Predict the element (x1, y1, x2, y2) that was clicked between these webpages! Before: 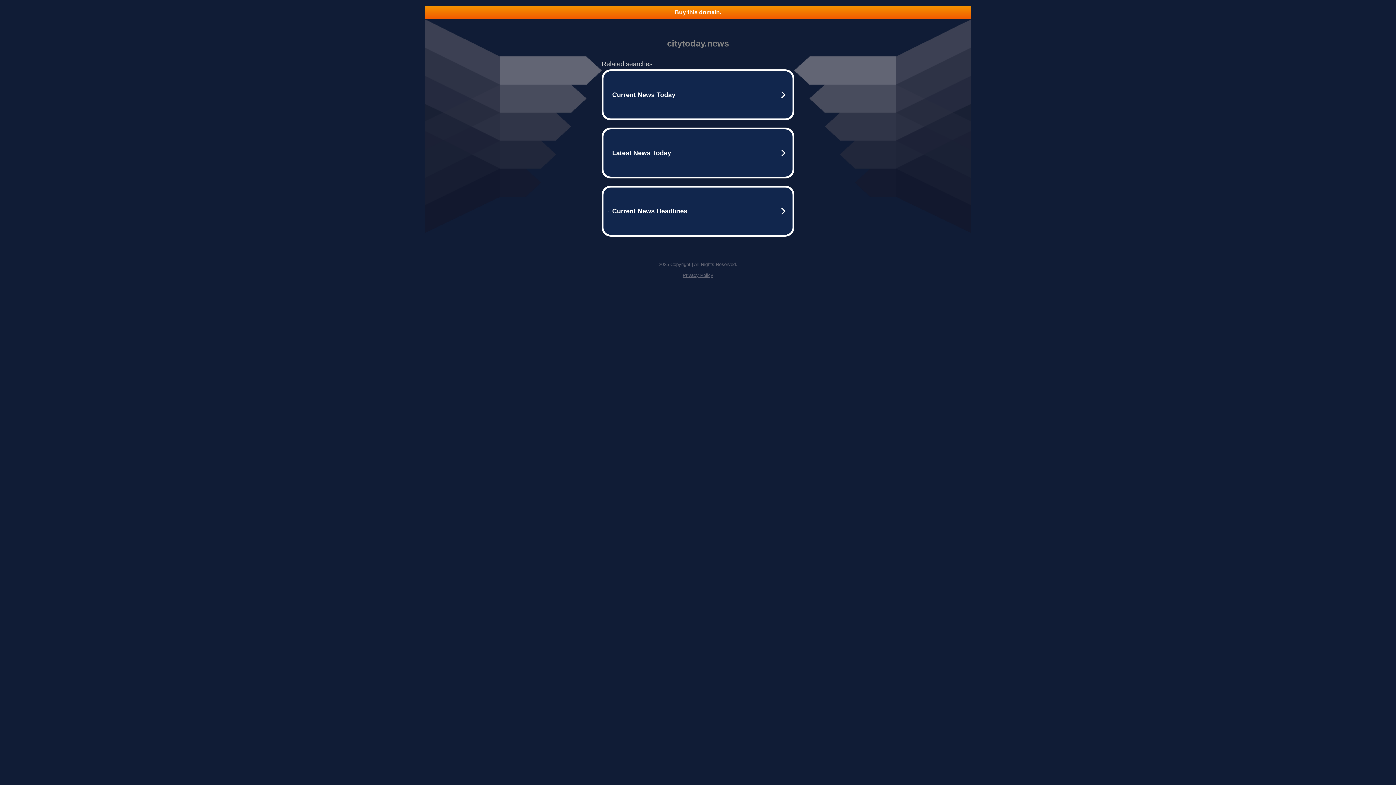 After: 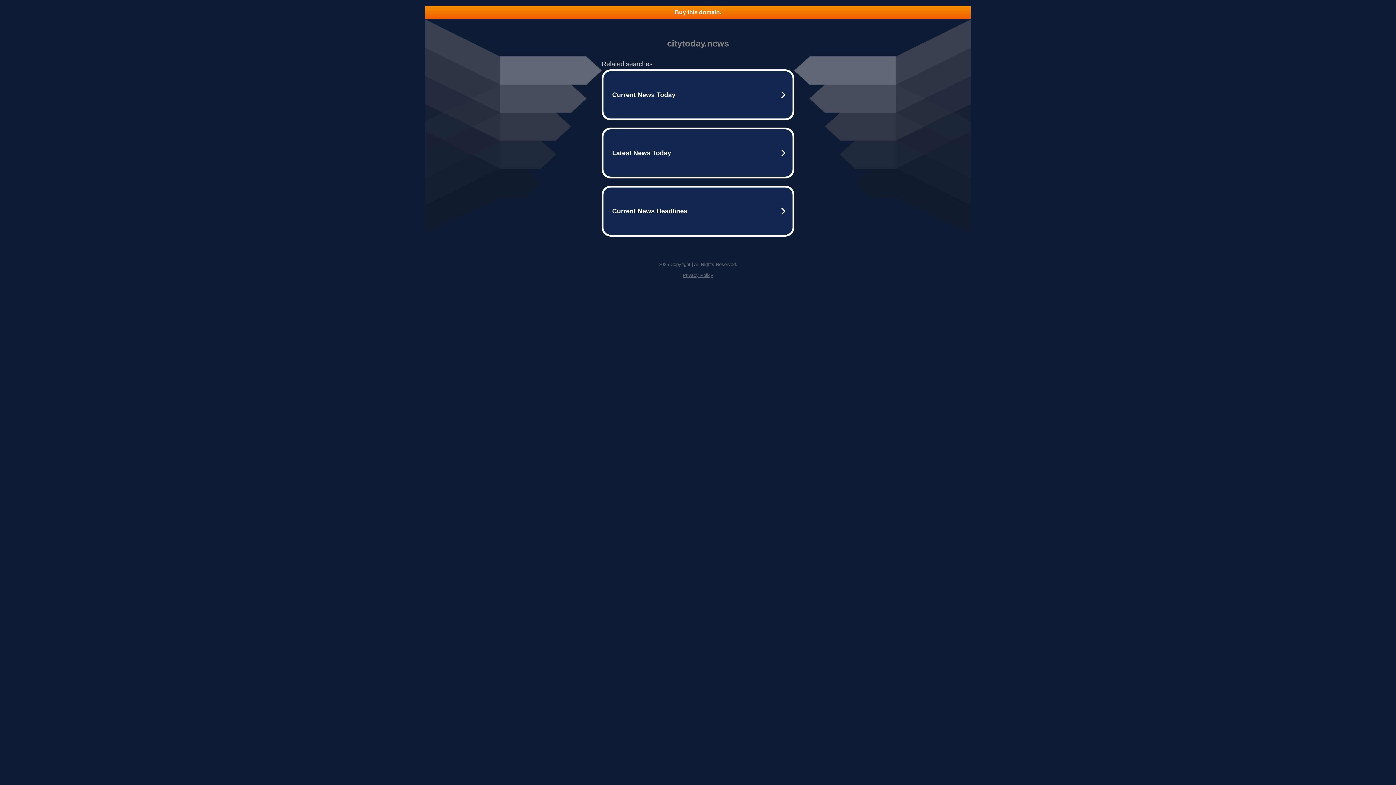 Action: label: Buy this domain. bbox: (425, 5, 970, 18)